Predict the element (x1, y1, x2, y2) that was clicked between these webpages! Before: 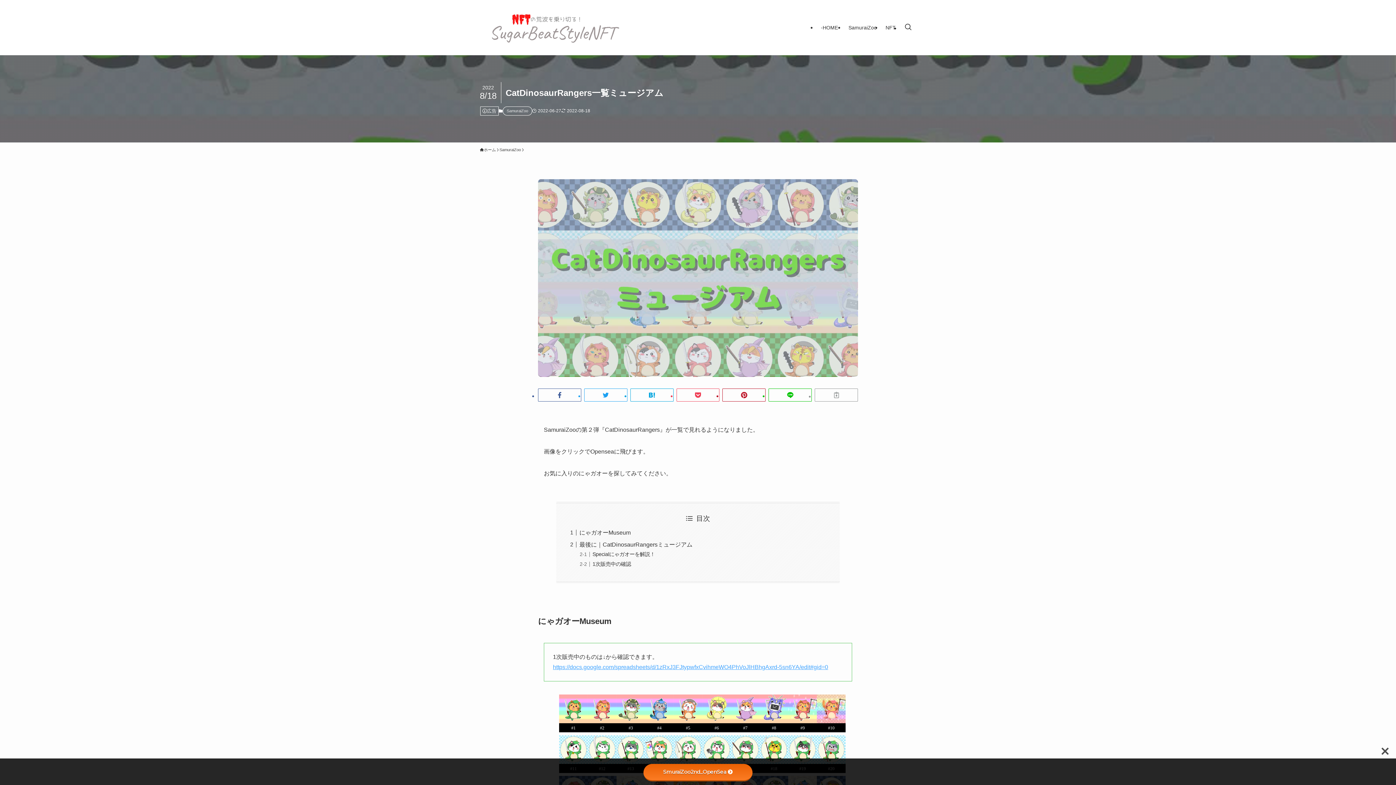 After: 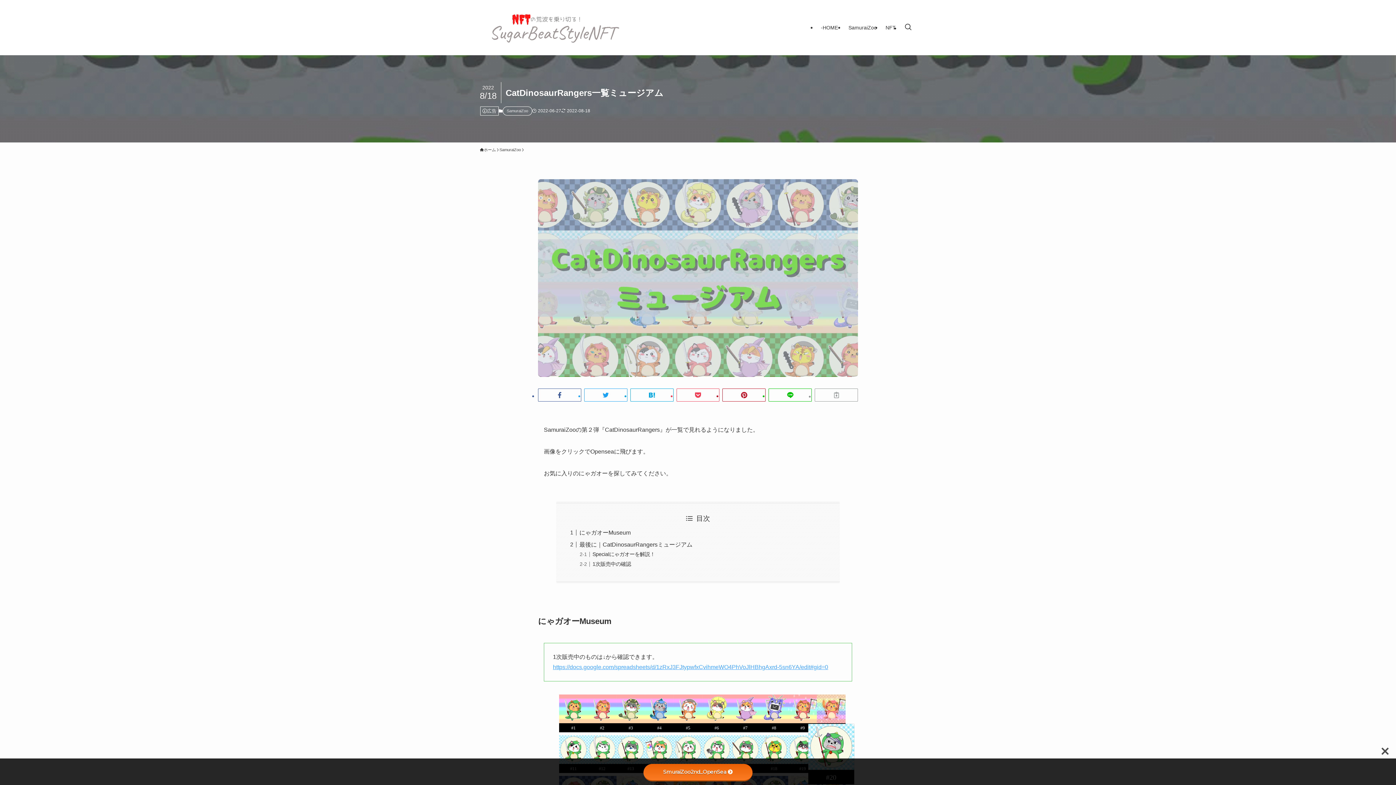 Action: label: #20 bbox: (817, 735, 845, 773)